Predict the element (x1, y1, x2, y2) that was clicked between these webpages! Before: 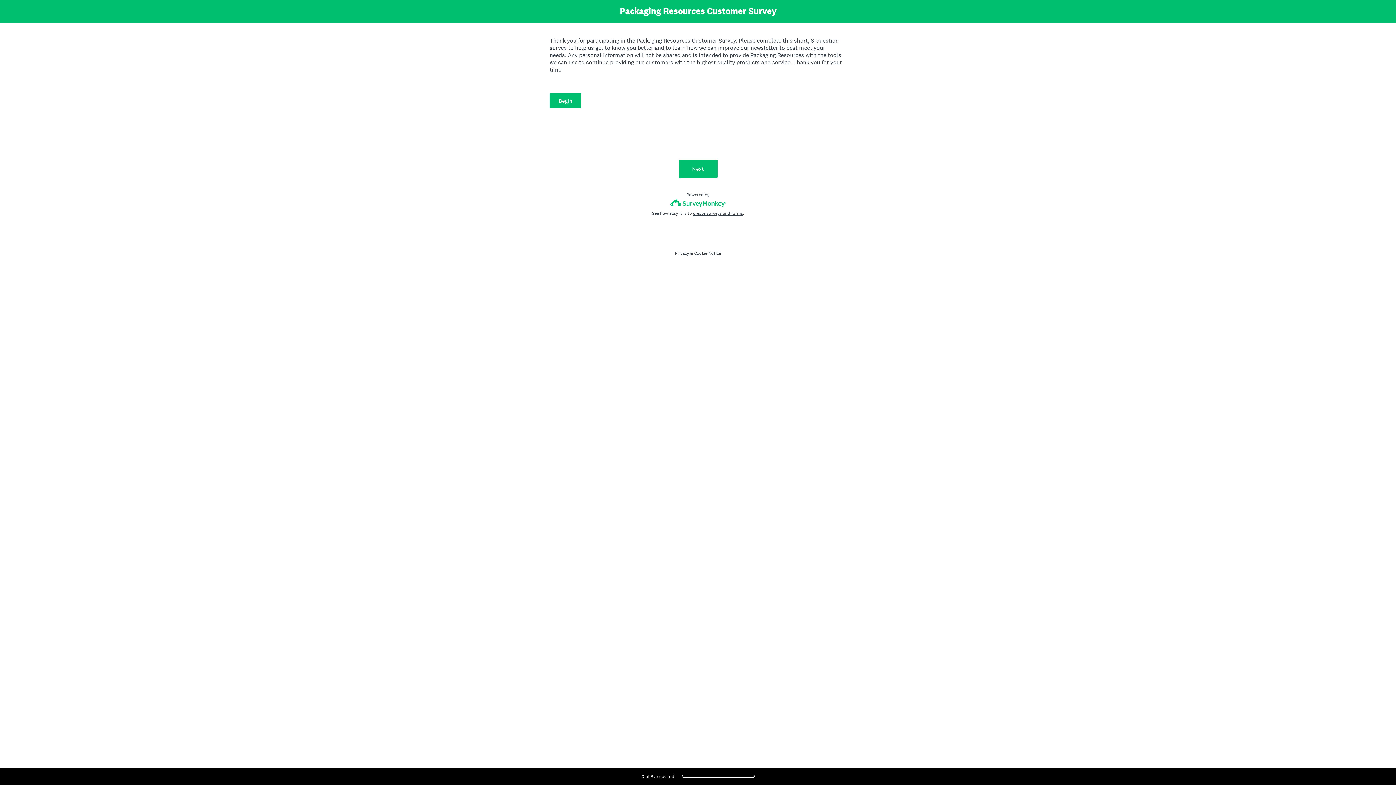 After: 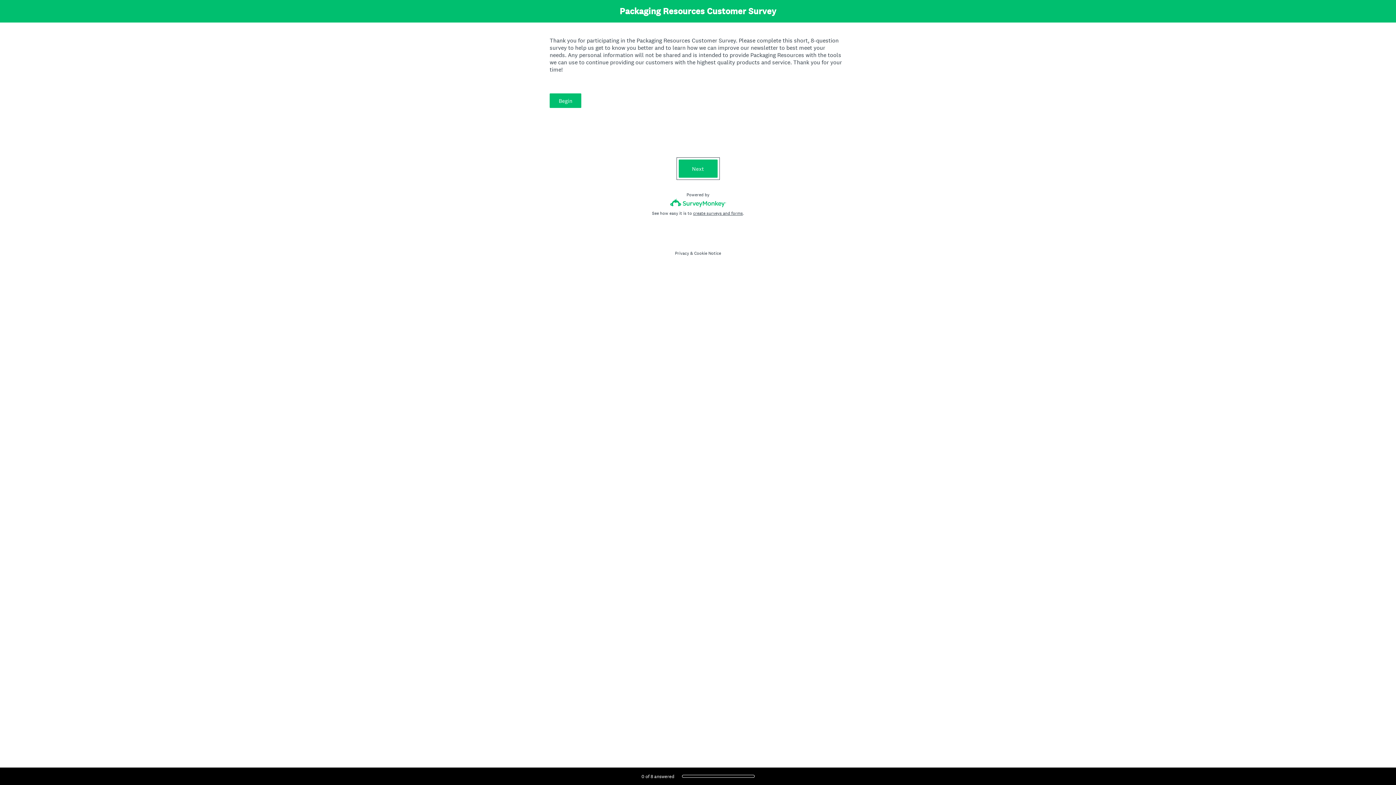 Action: bbox: (678, 159, 717, 177) label: Next